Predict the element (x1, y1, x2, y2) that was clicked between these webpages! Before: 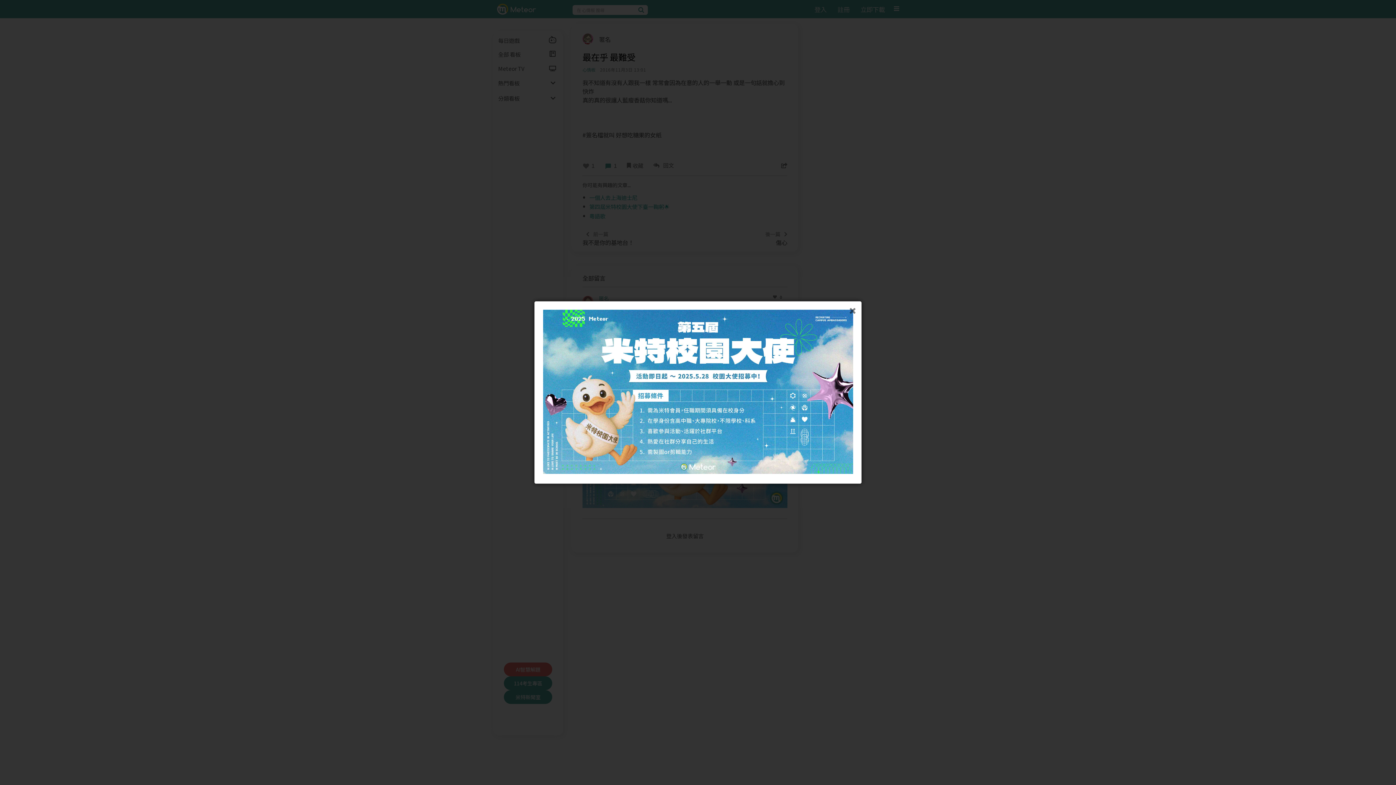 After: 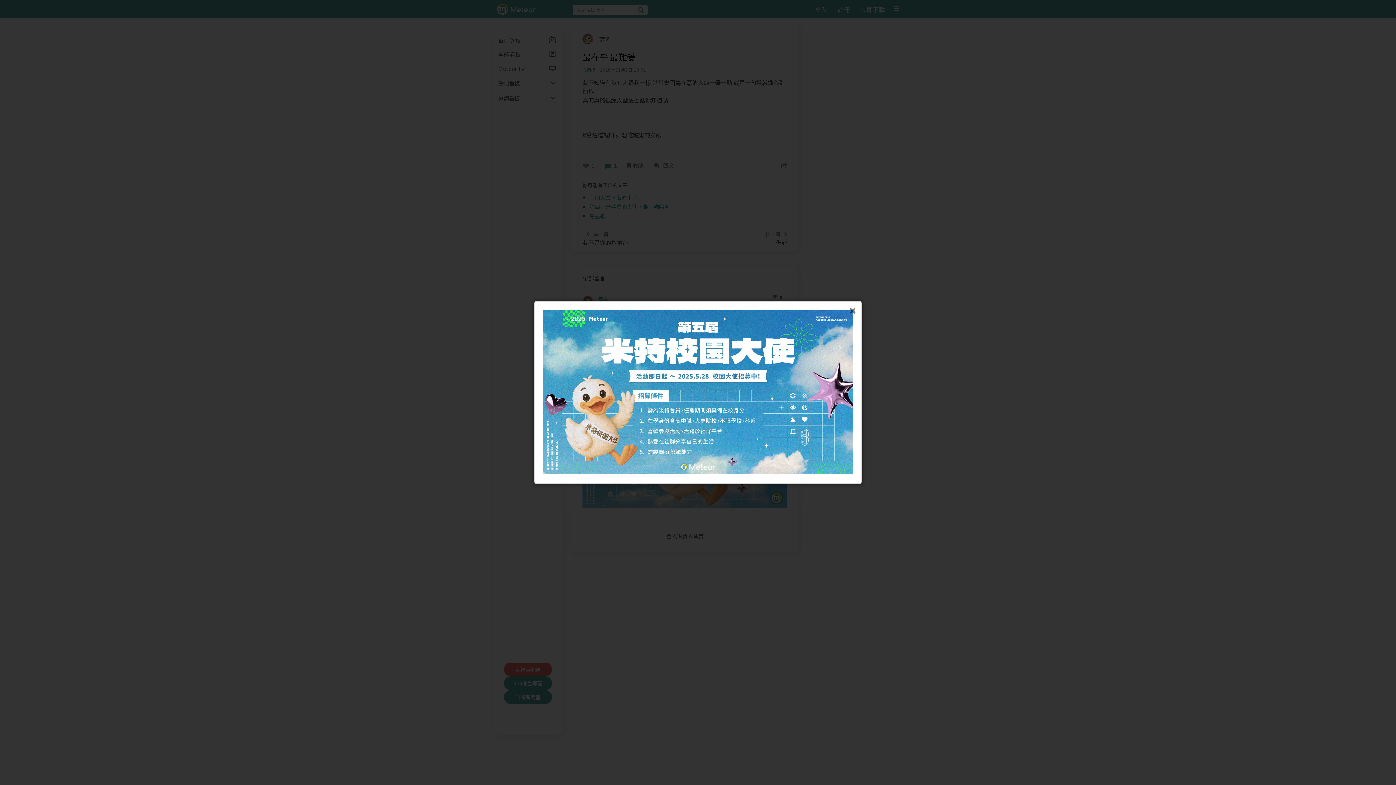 Action: bbox: (543, 309, 853, 475)